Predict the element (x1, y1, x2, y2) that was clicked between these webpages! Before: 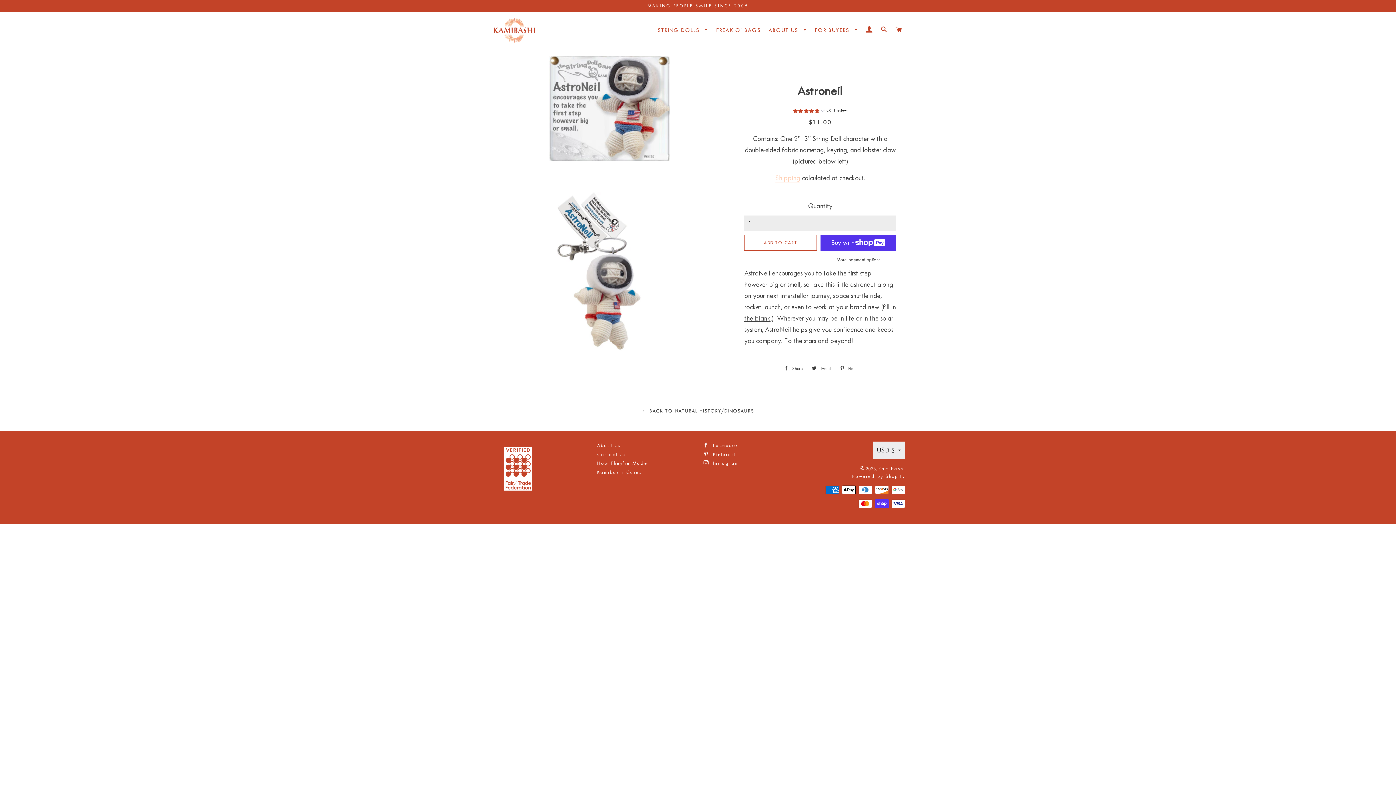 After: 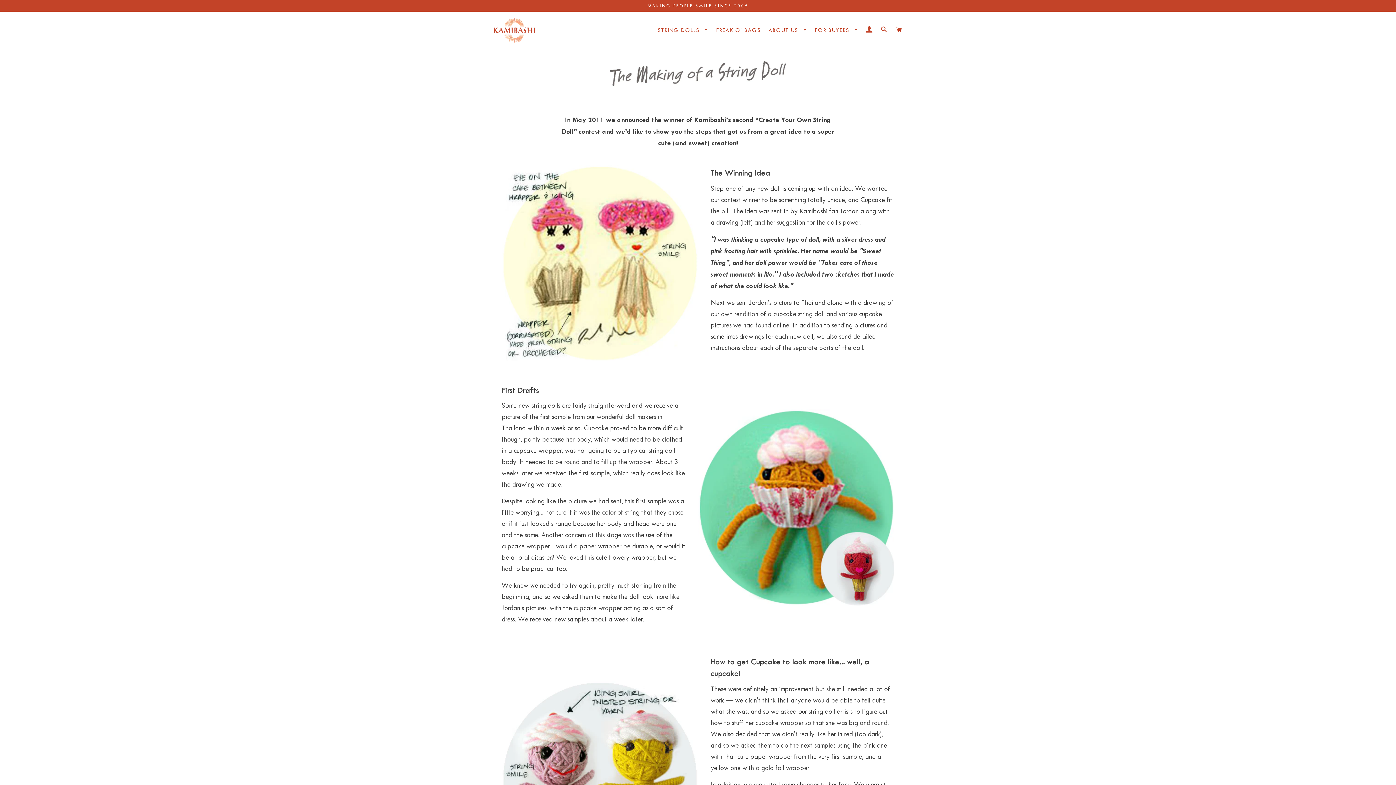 Action: label: How They're Made bbox: (597, 460, 647, 466)